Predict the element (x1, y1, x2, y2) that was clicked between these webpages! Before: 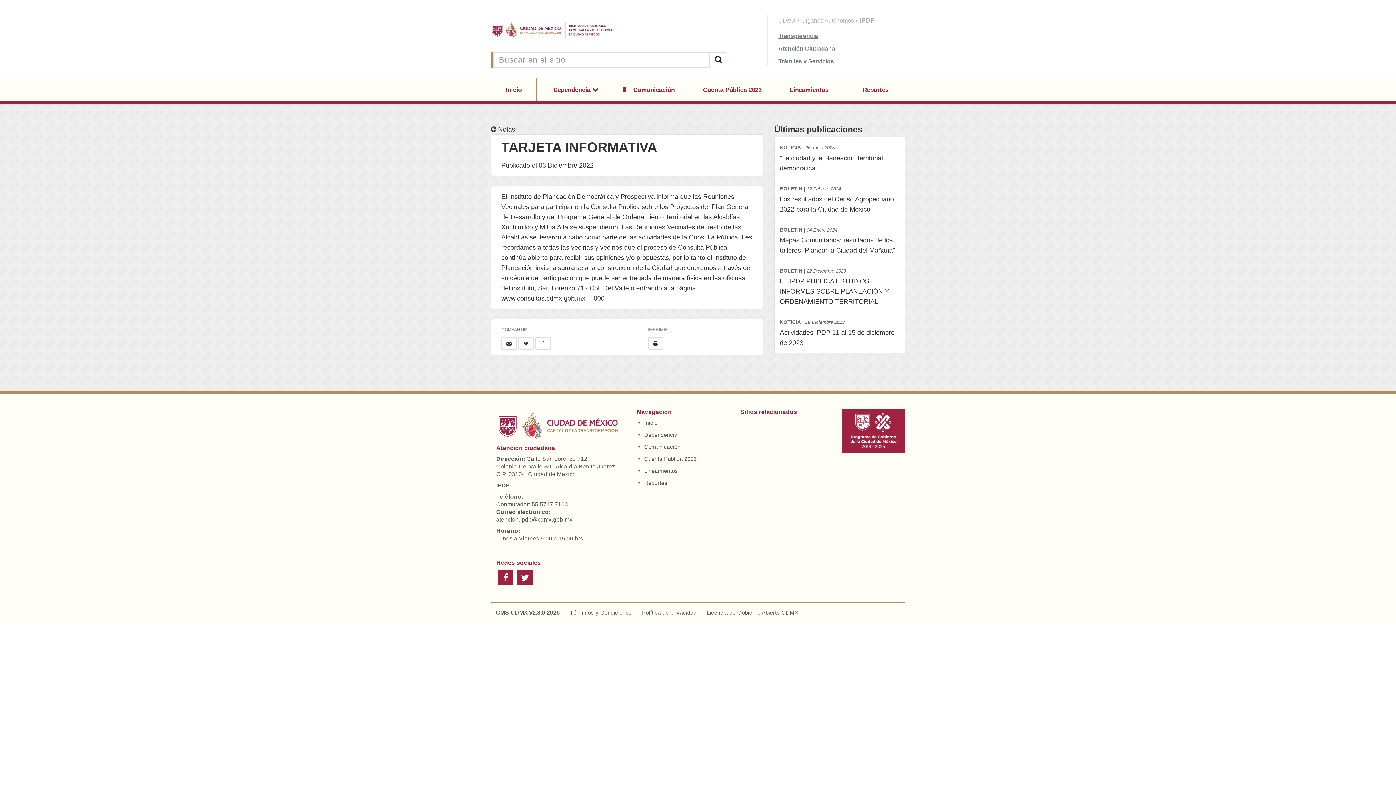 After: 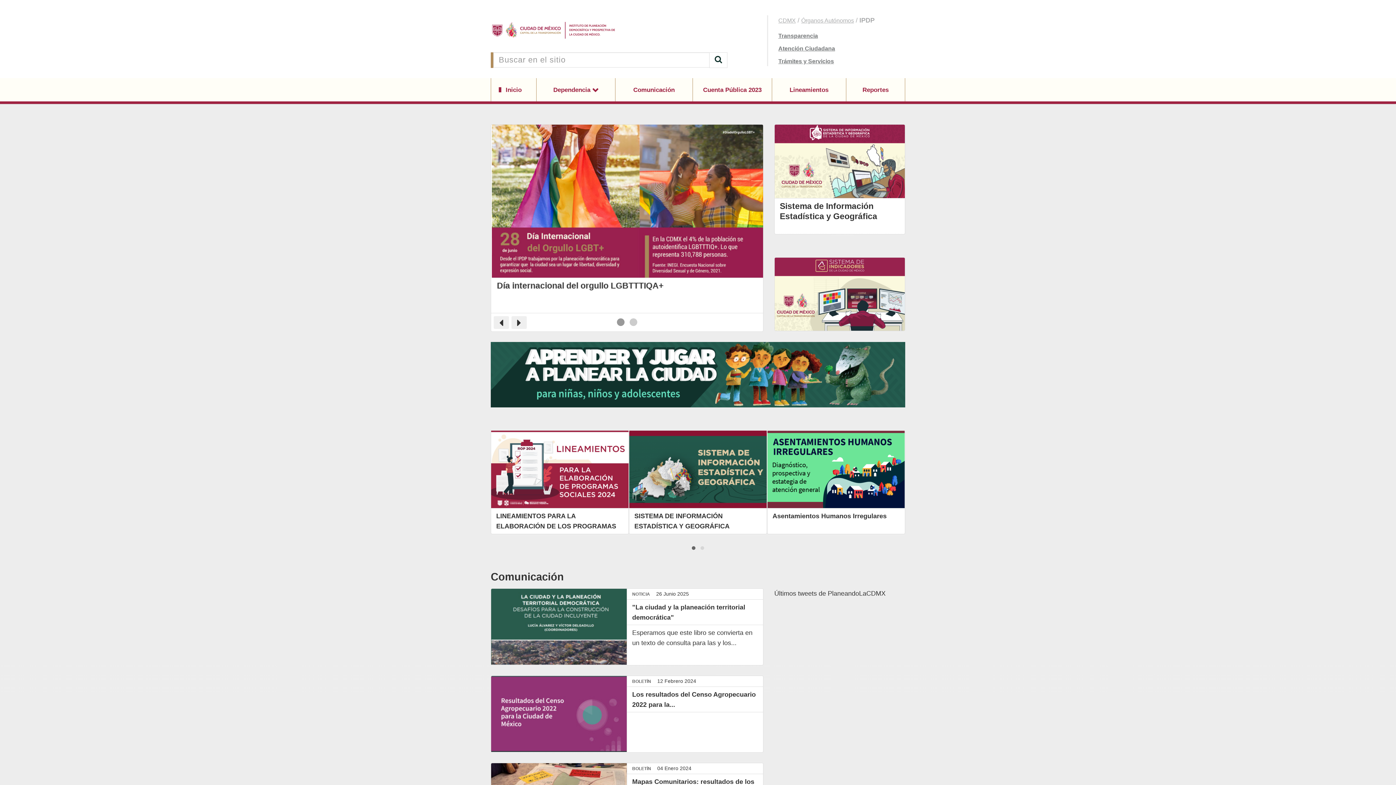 Action: label:   bbox: (490, 17, 727, 42)